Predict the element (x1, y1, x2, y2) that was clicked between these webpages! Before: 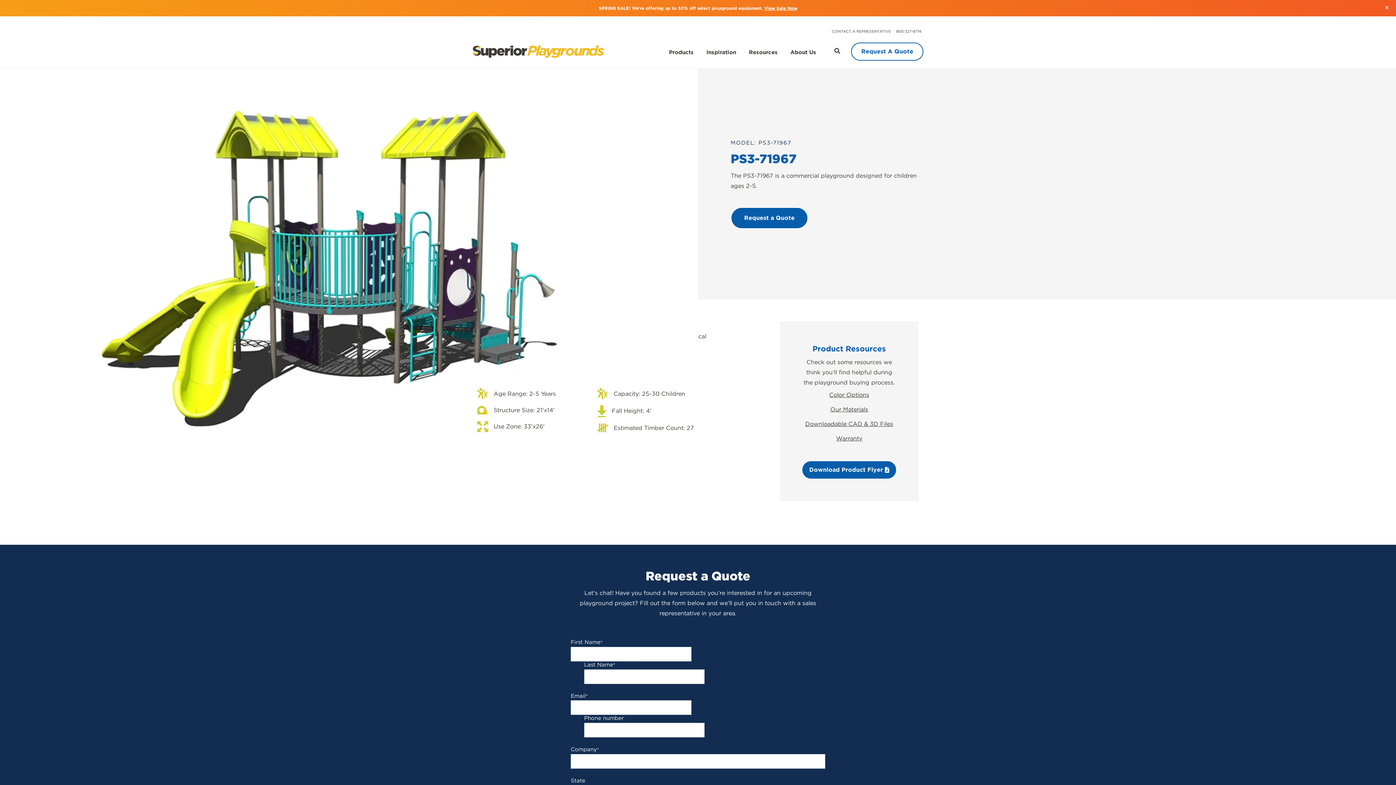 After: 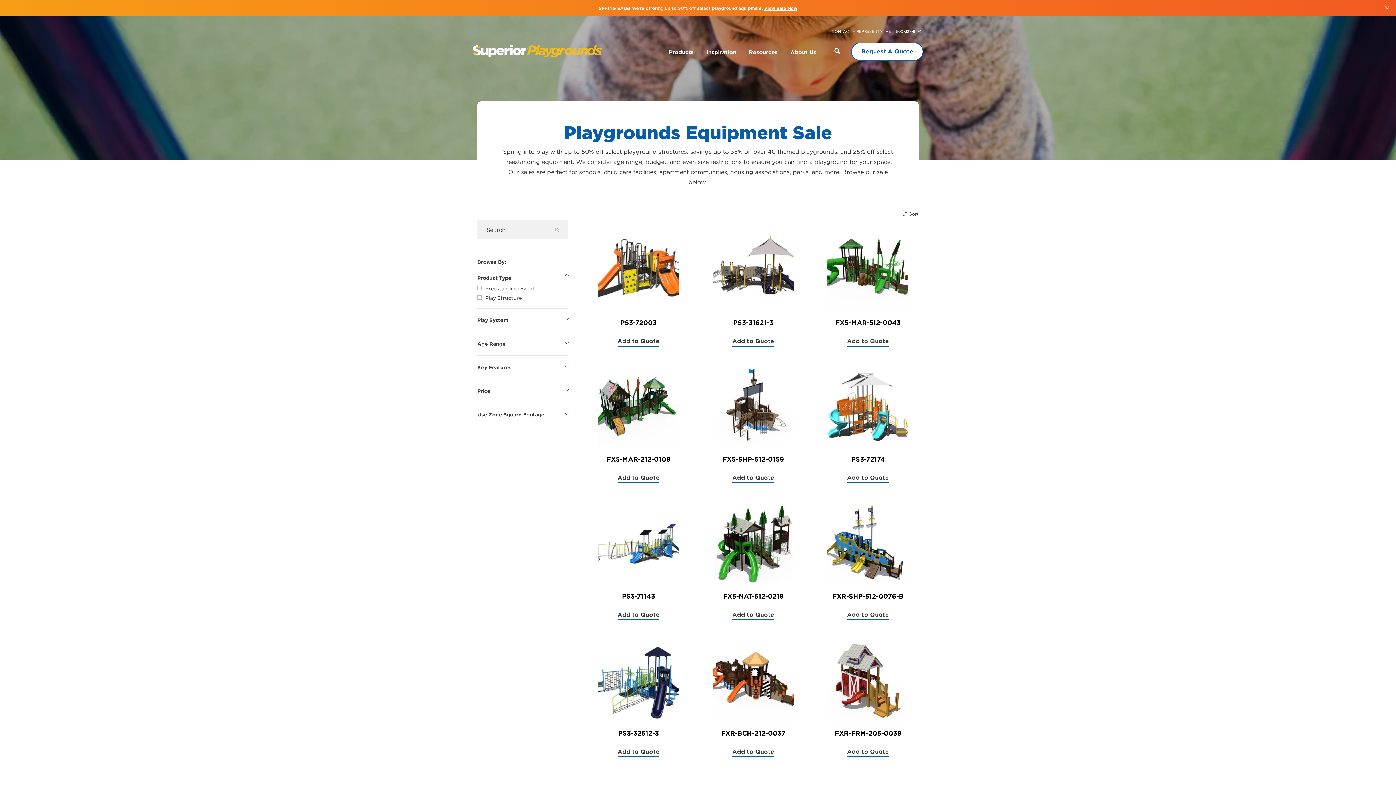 Action: label: View Sale Now bbox: (764, 5, 797, 10)